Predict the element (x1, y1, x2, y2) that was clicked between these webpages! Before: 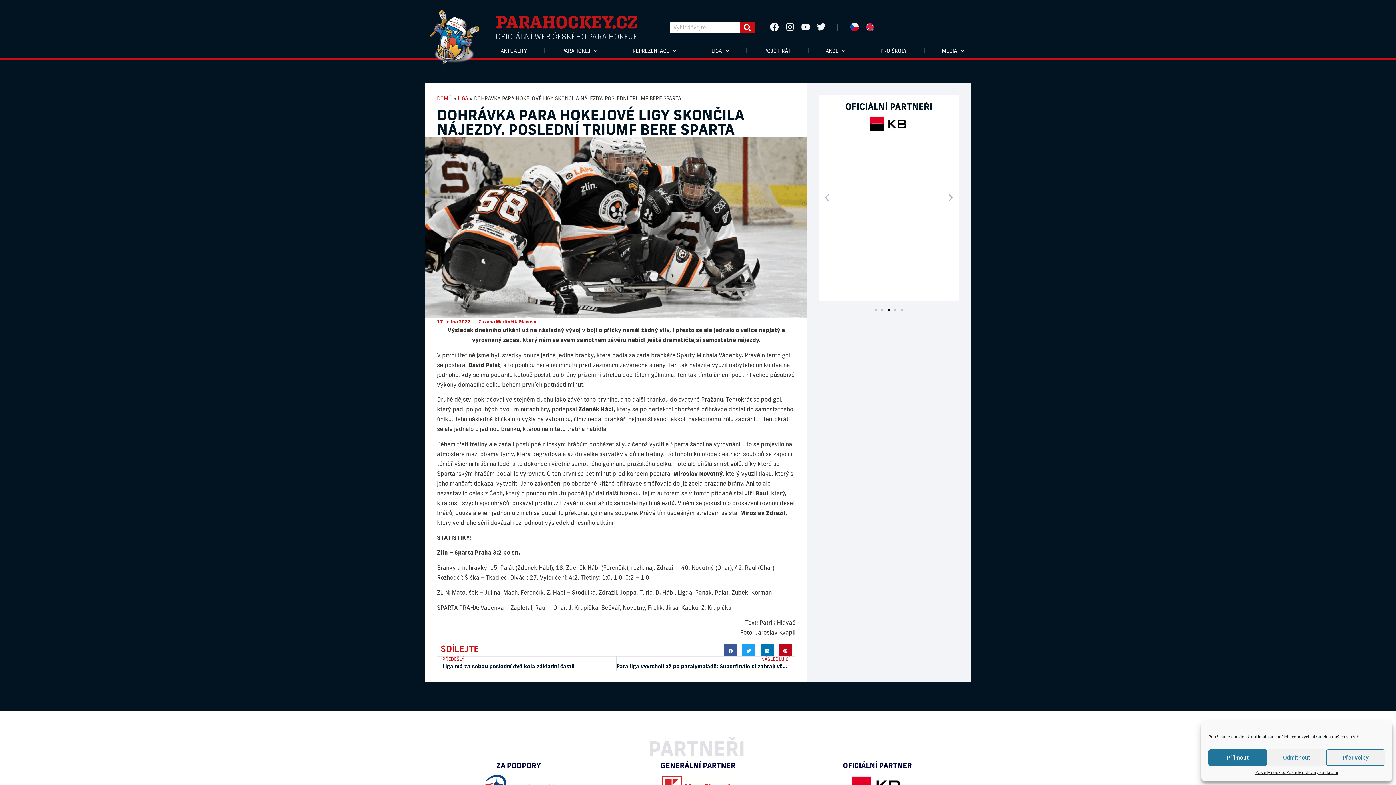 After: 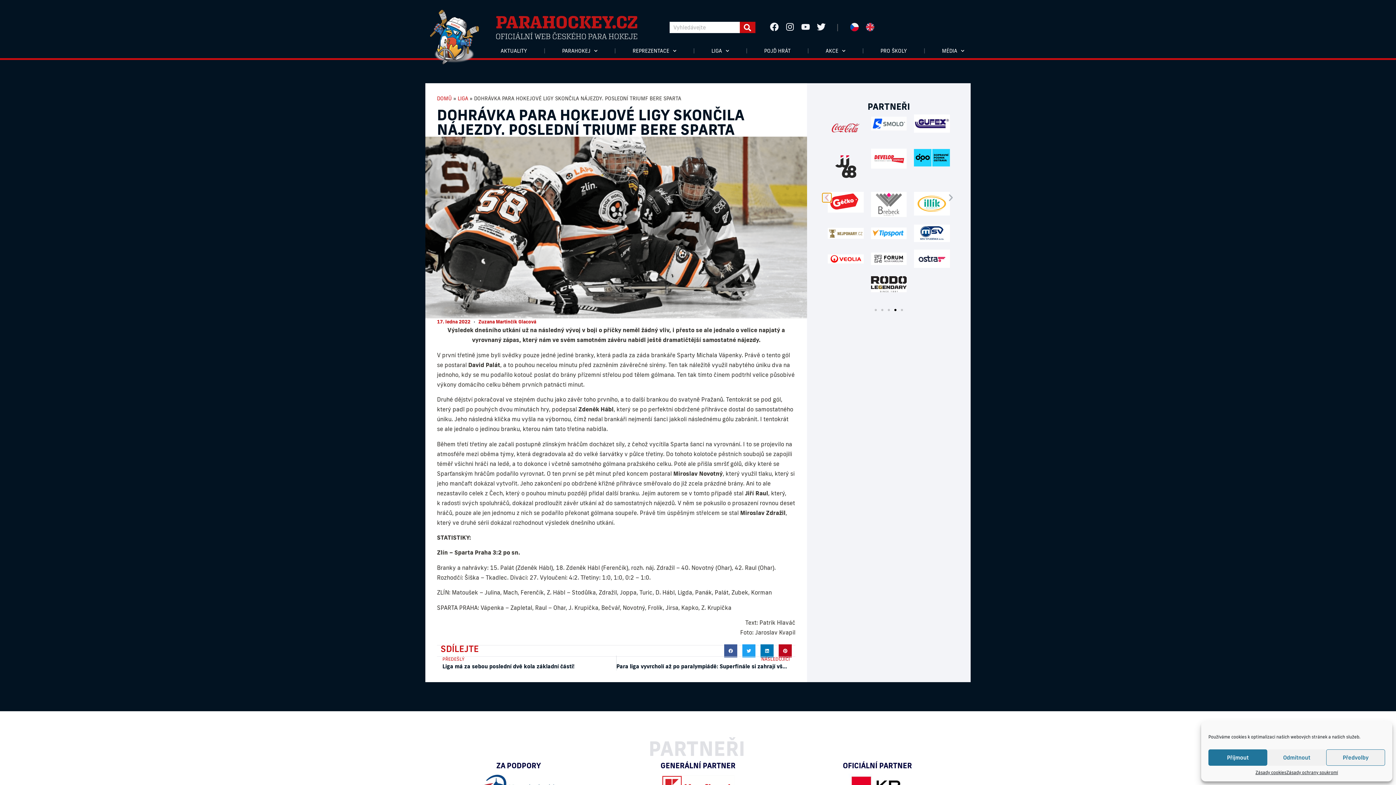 Action: bbox: (822, 193, 831, 202) label: Předchozí snímek